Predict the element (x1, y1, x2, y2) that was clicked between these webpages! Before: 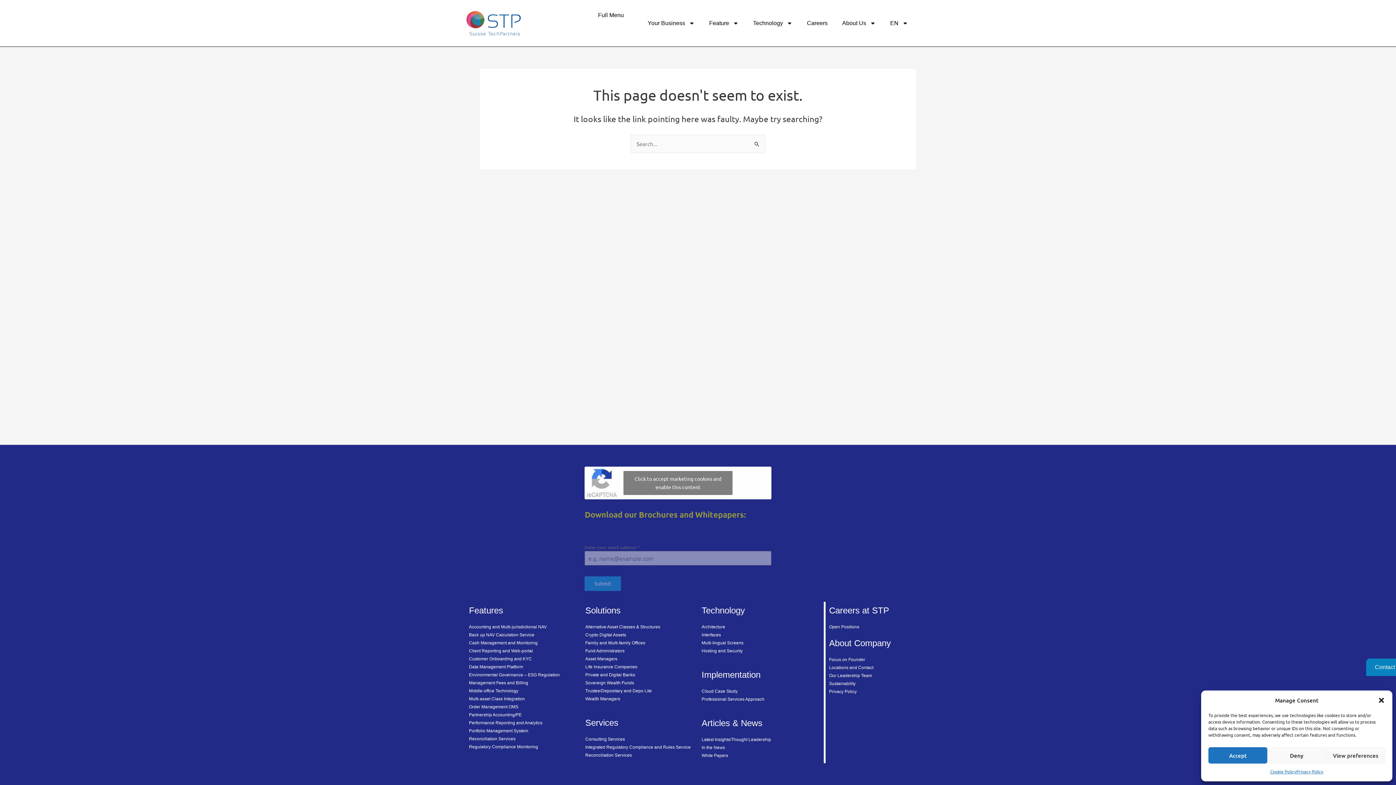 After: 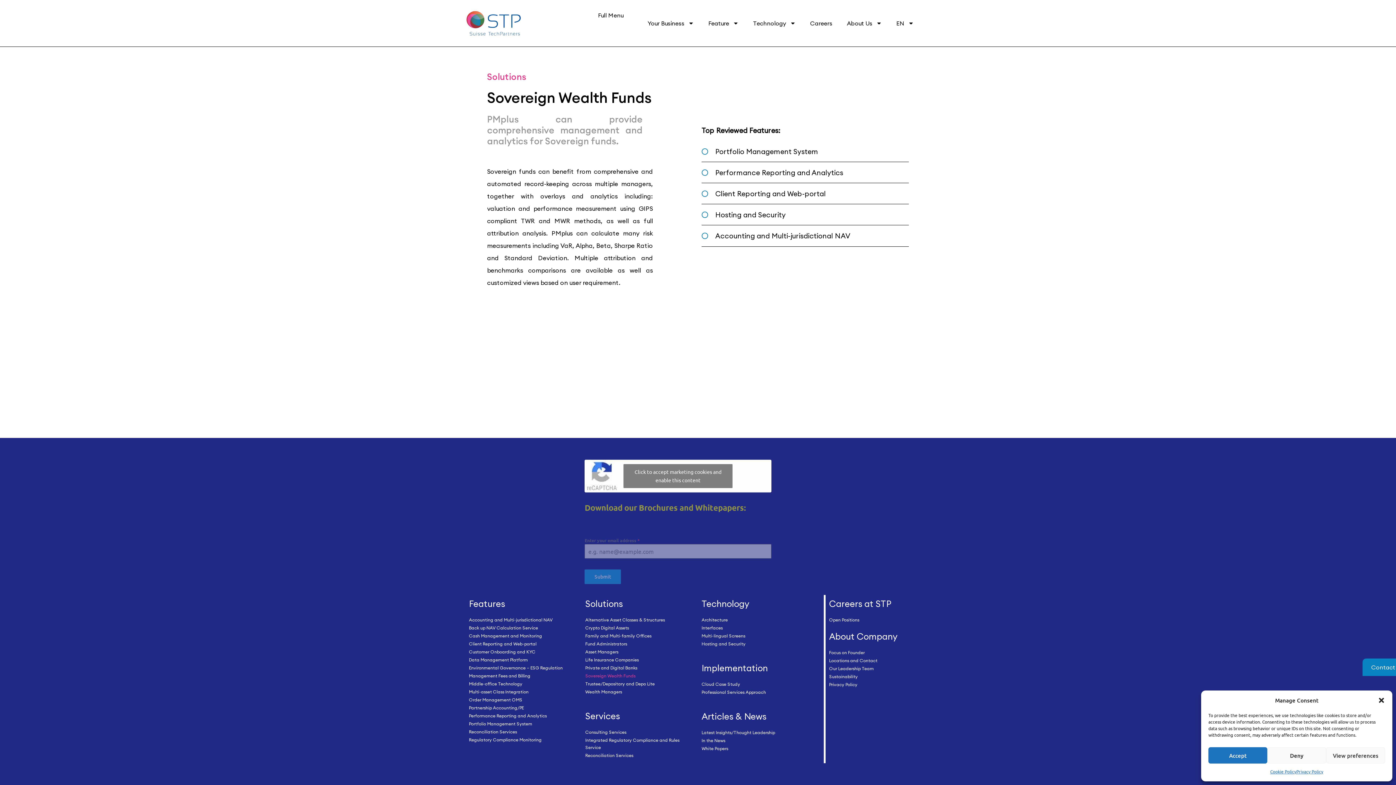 Action: label: Sovereign Wealth Funds bbox: (585, 679, 694, 687)